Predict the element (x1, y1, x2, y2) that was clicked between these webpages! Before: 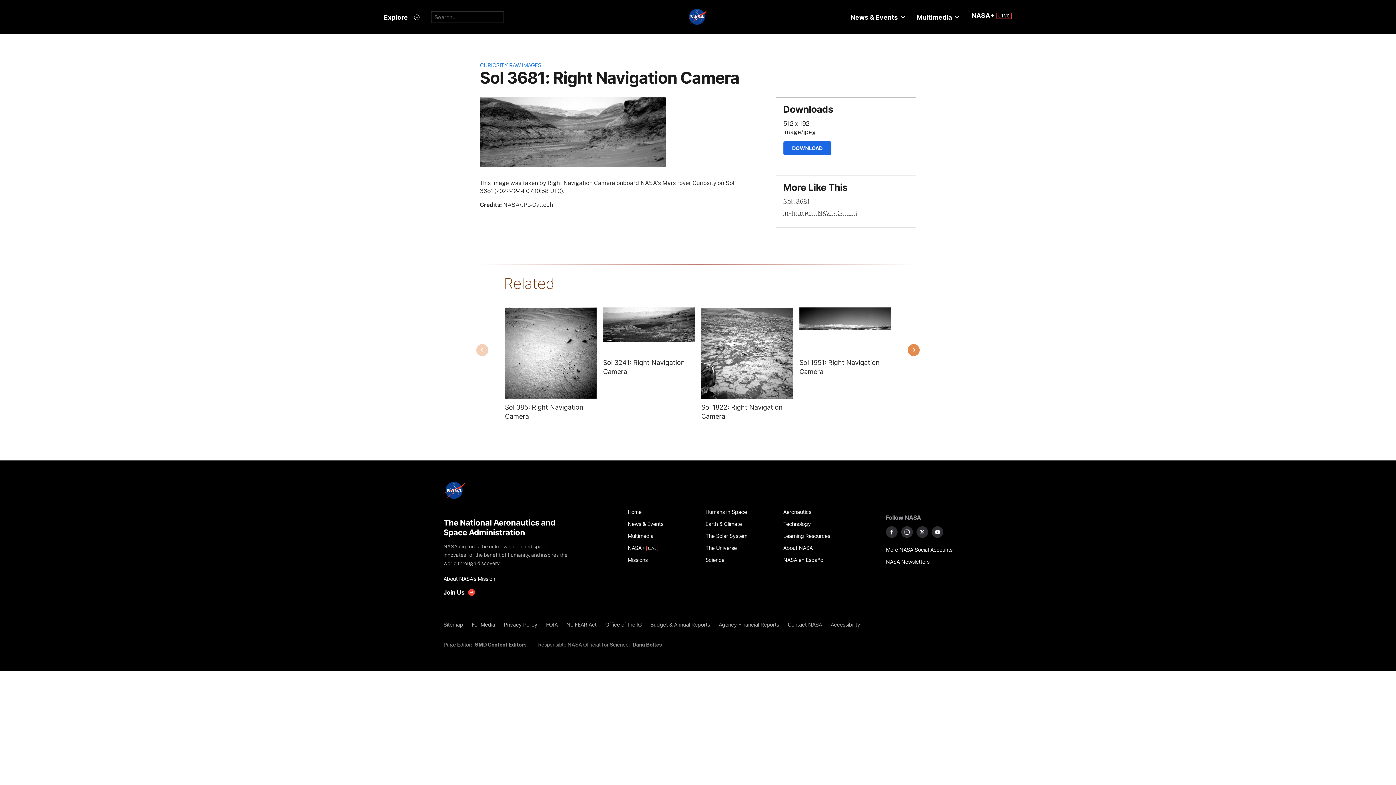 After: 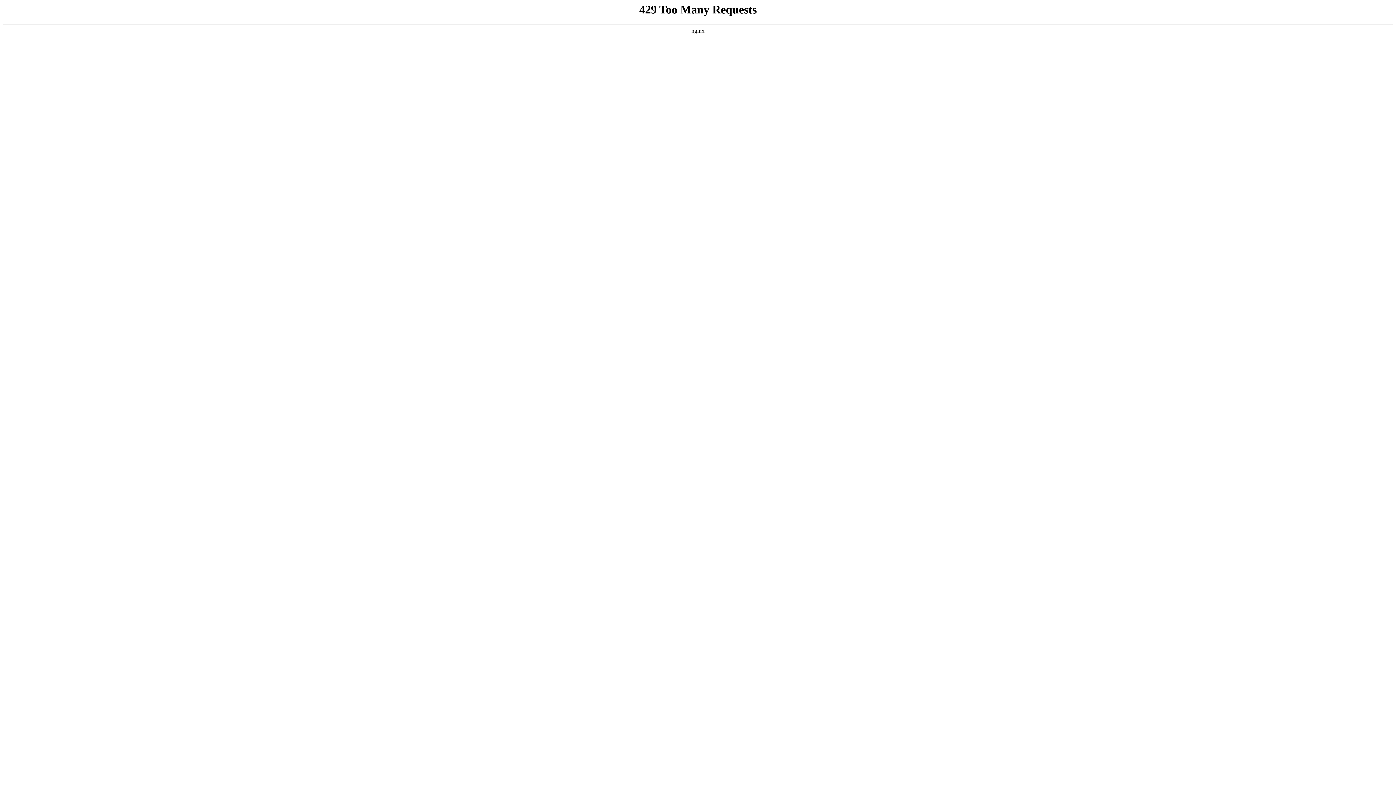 Action: label: Learning Resources bbox: (783, 530, 853, 542)